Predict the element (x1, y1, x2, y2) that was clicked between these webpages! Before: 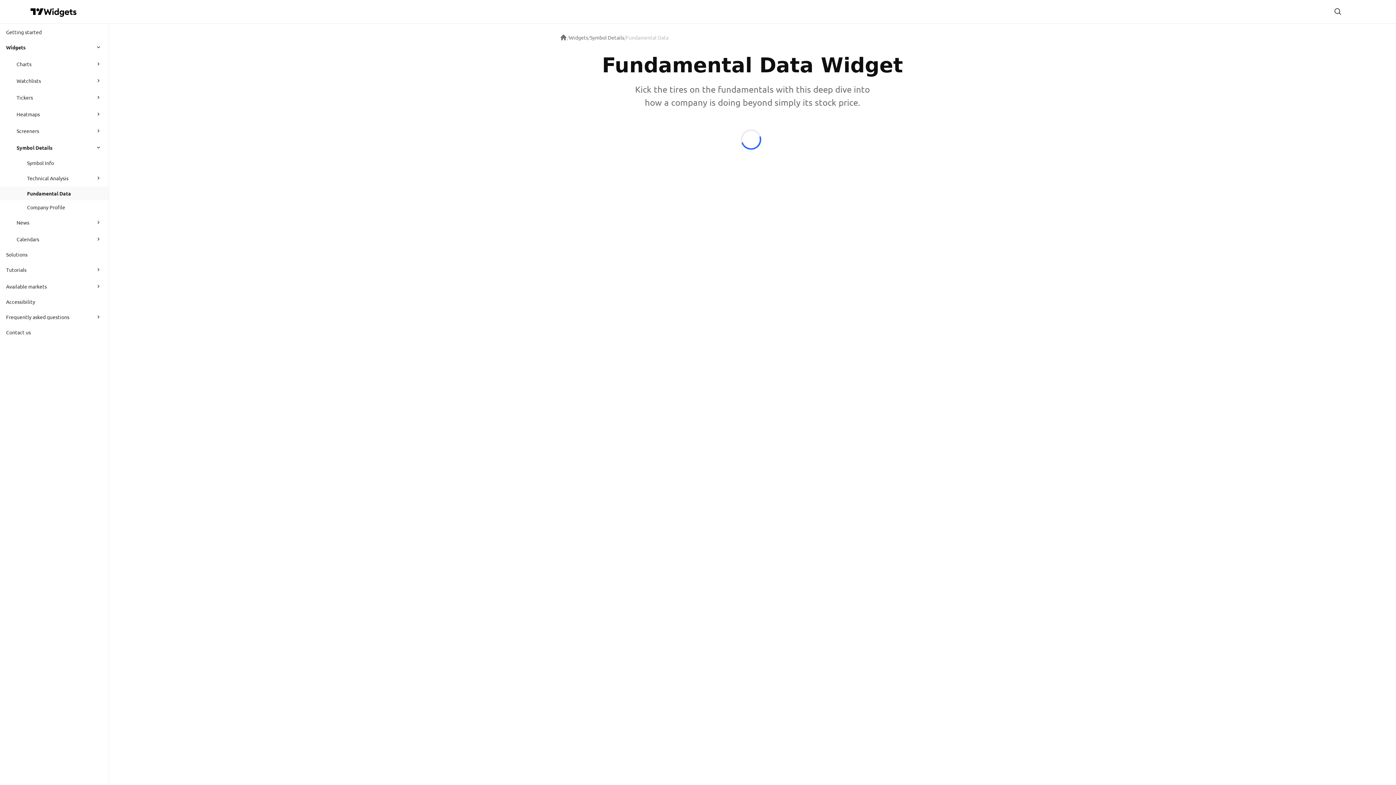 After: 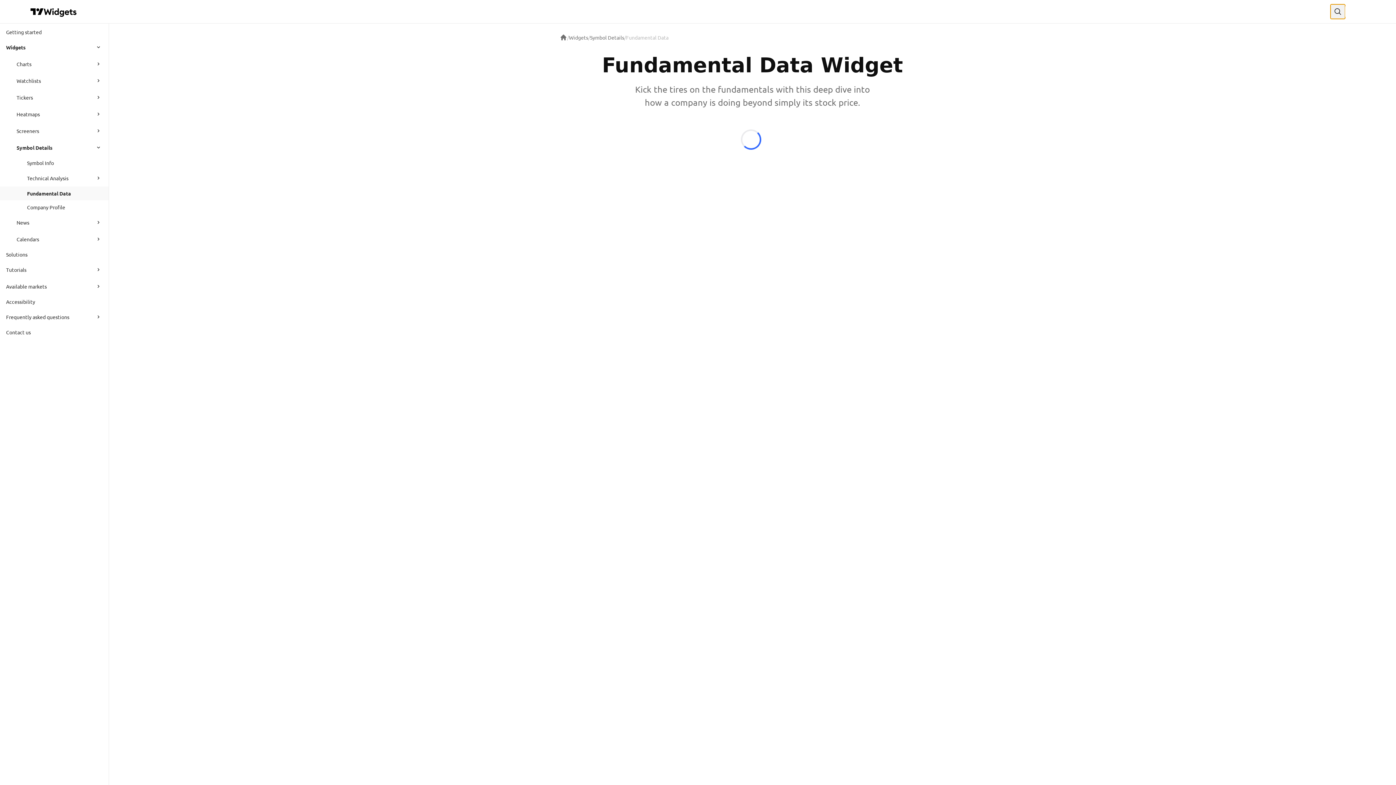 Action: bbox: (1330, 4, 1345, 18)